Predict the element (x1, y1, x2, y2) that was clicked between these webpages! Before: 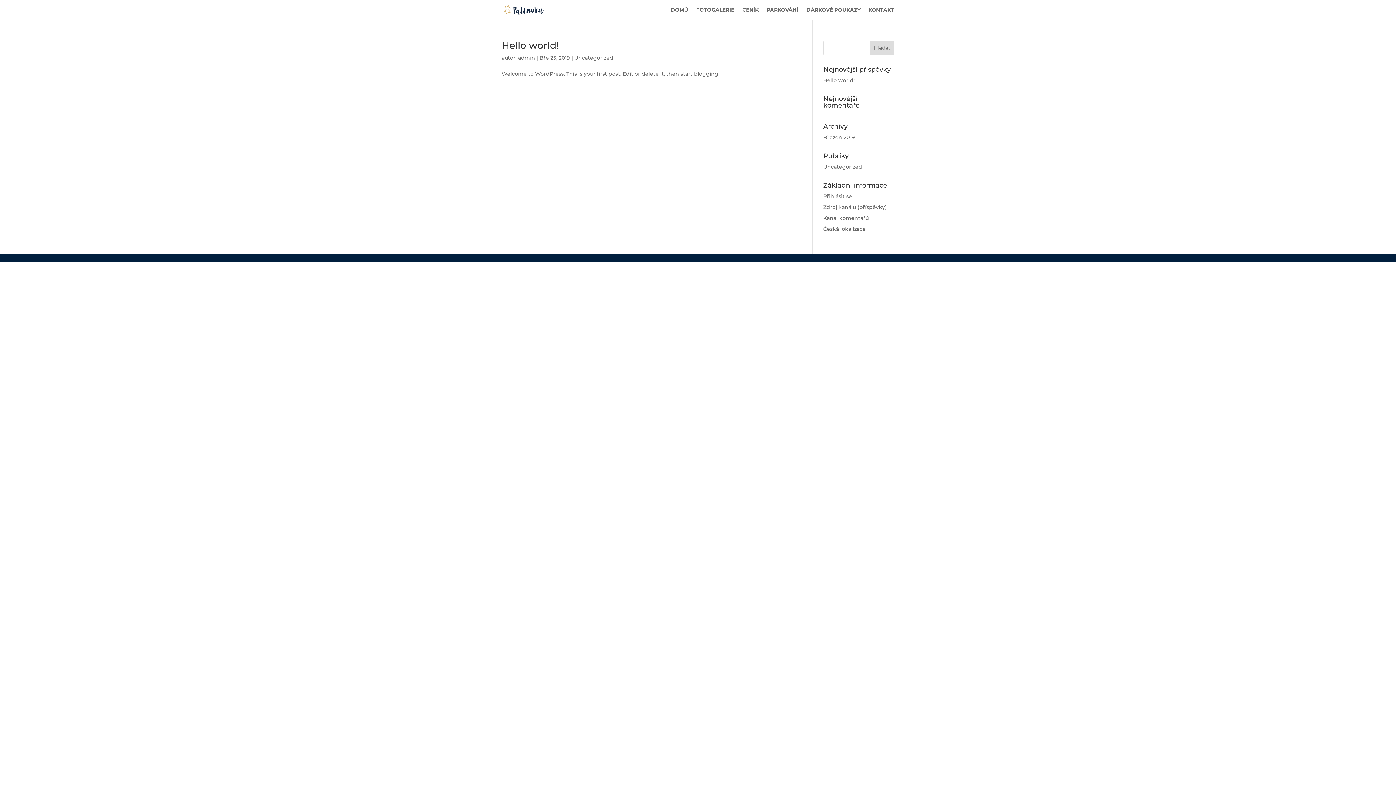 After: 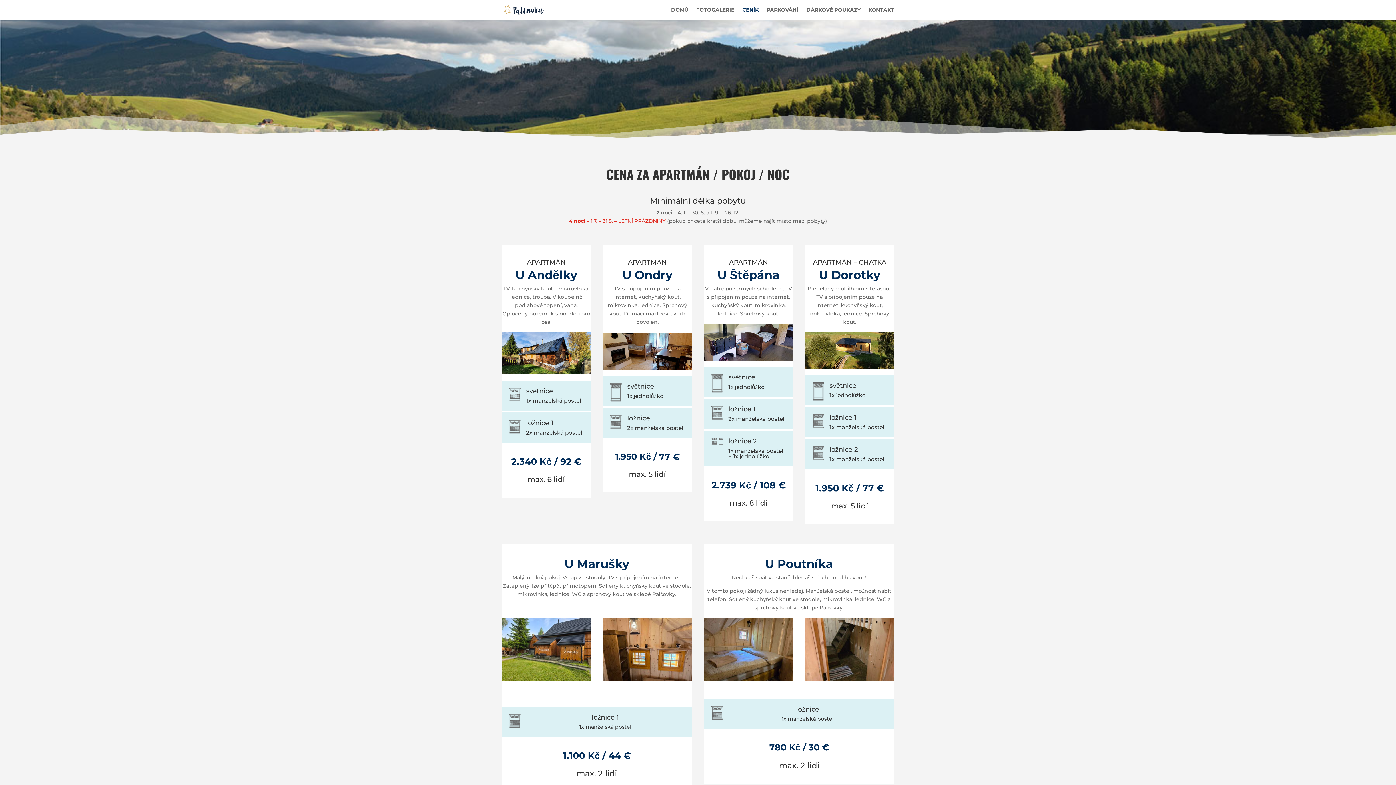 Action: bbox: (742, 7, 758, 19) label: CENÍK